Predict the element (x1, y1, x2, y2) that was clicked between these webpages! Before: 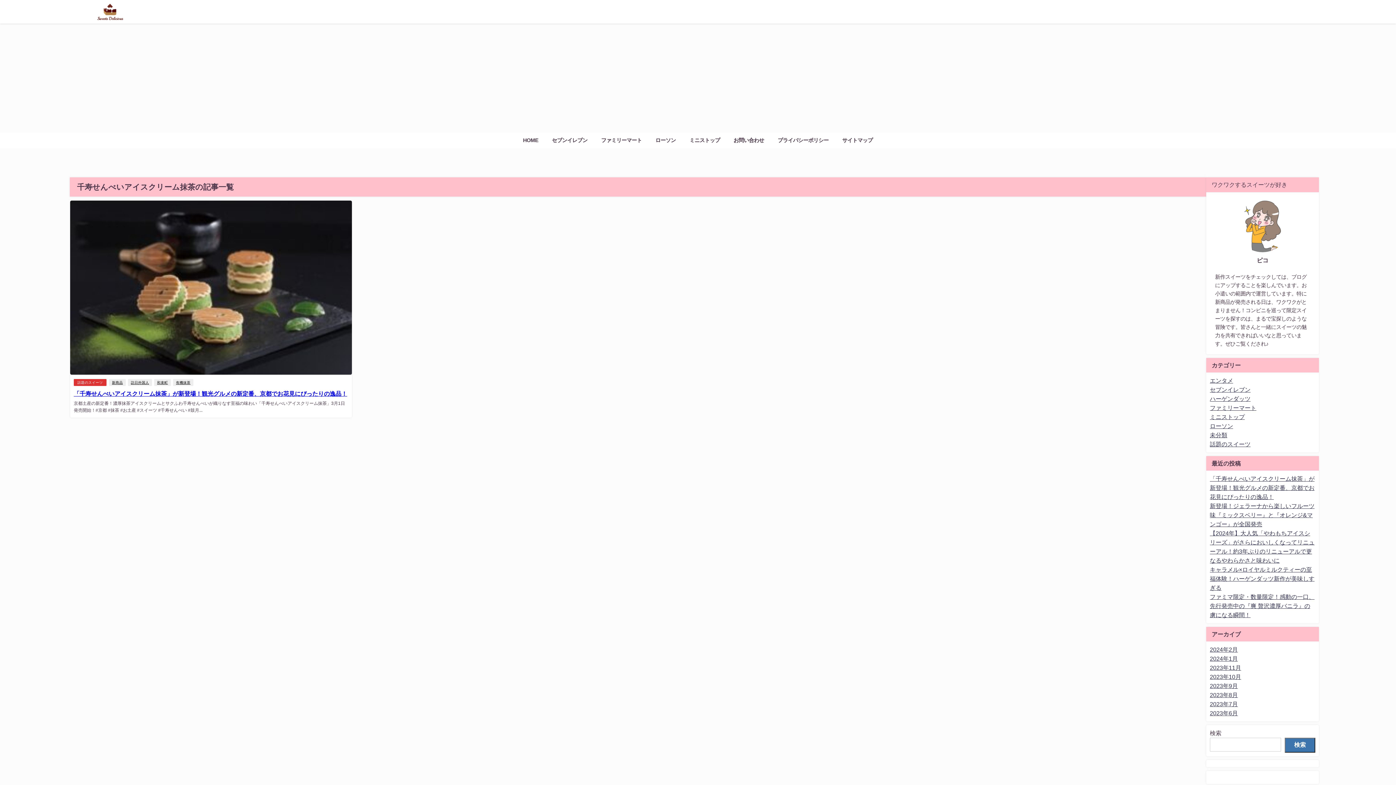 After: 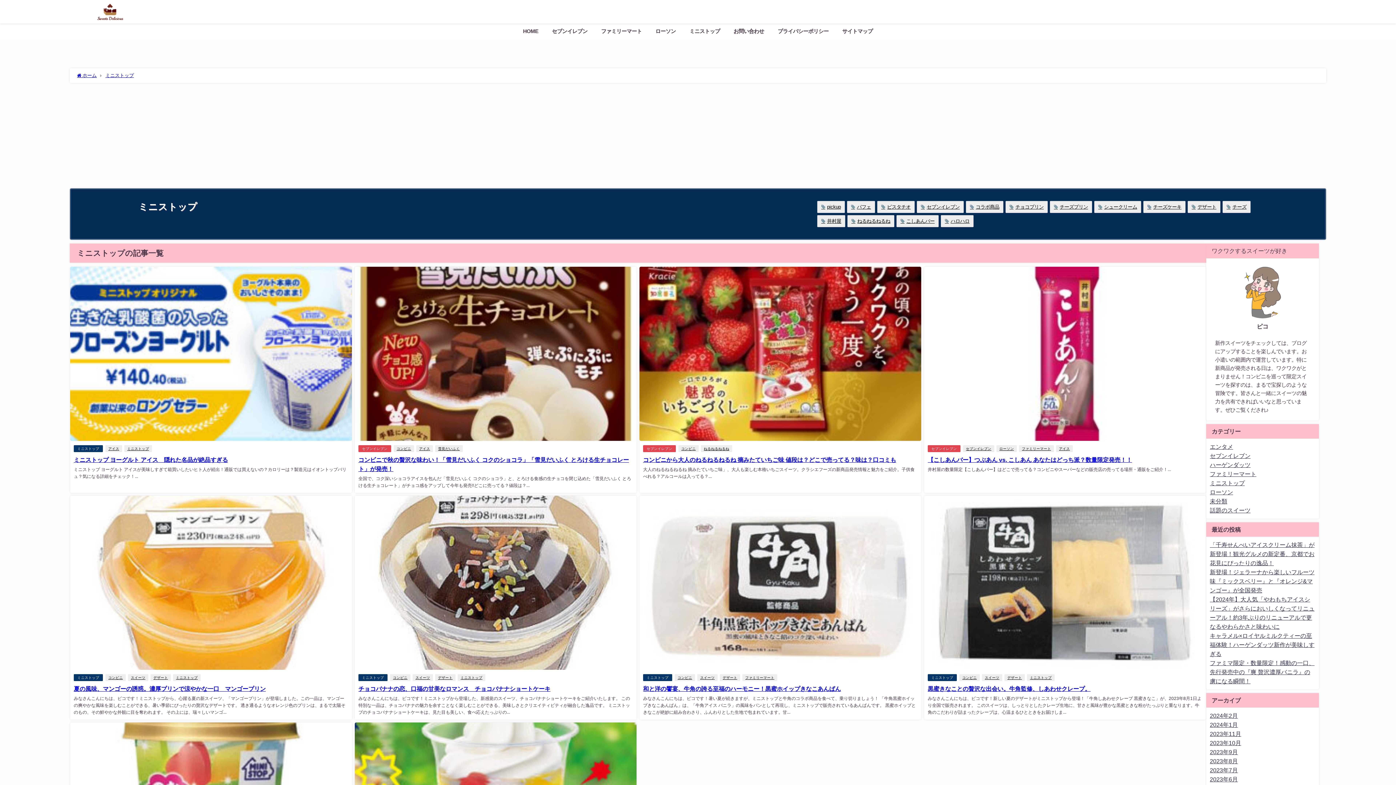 Action: label: ミニストップ bbox: (1210, 414, 1245, 419)